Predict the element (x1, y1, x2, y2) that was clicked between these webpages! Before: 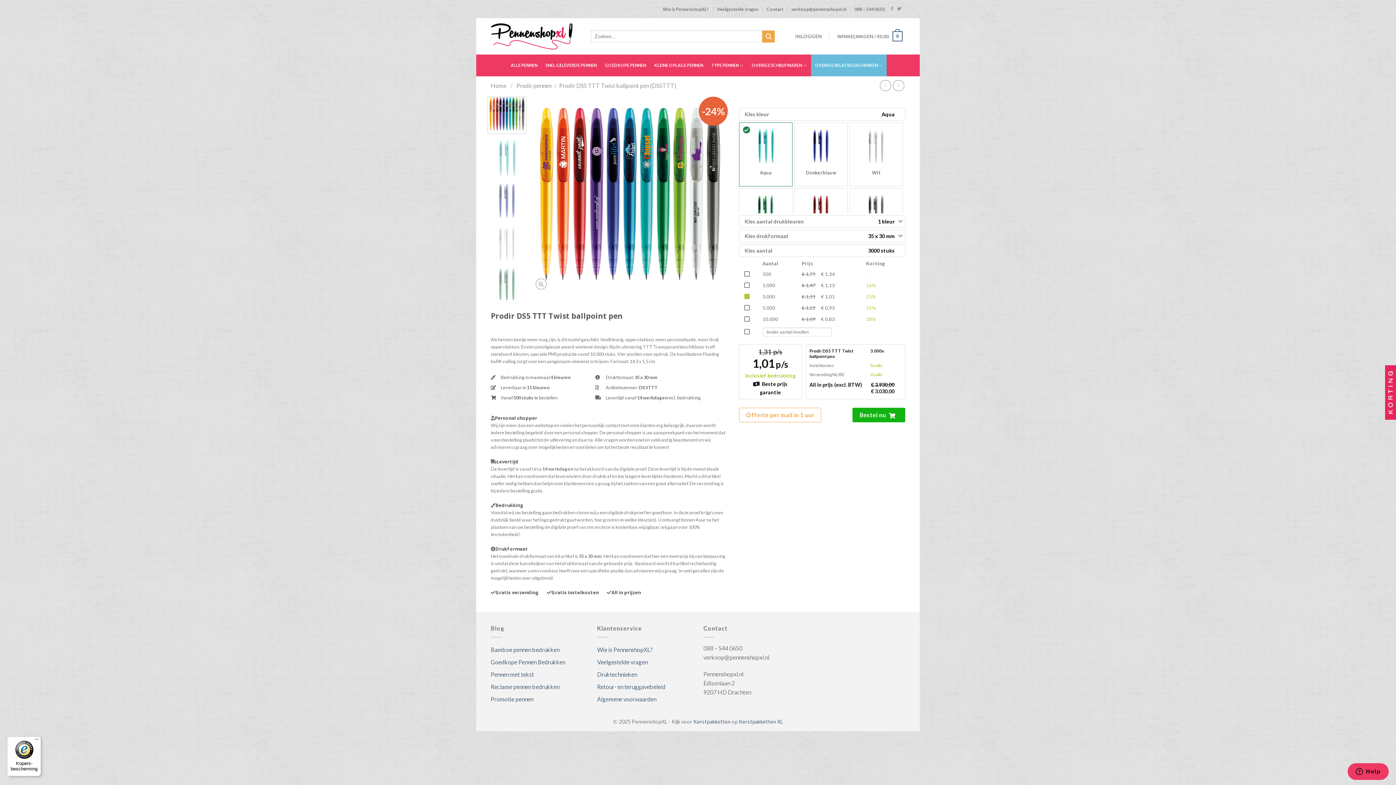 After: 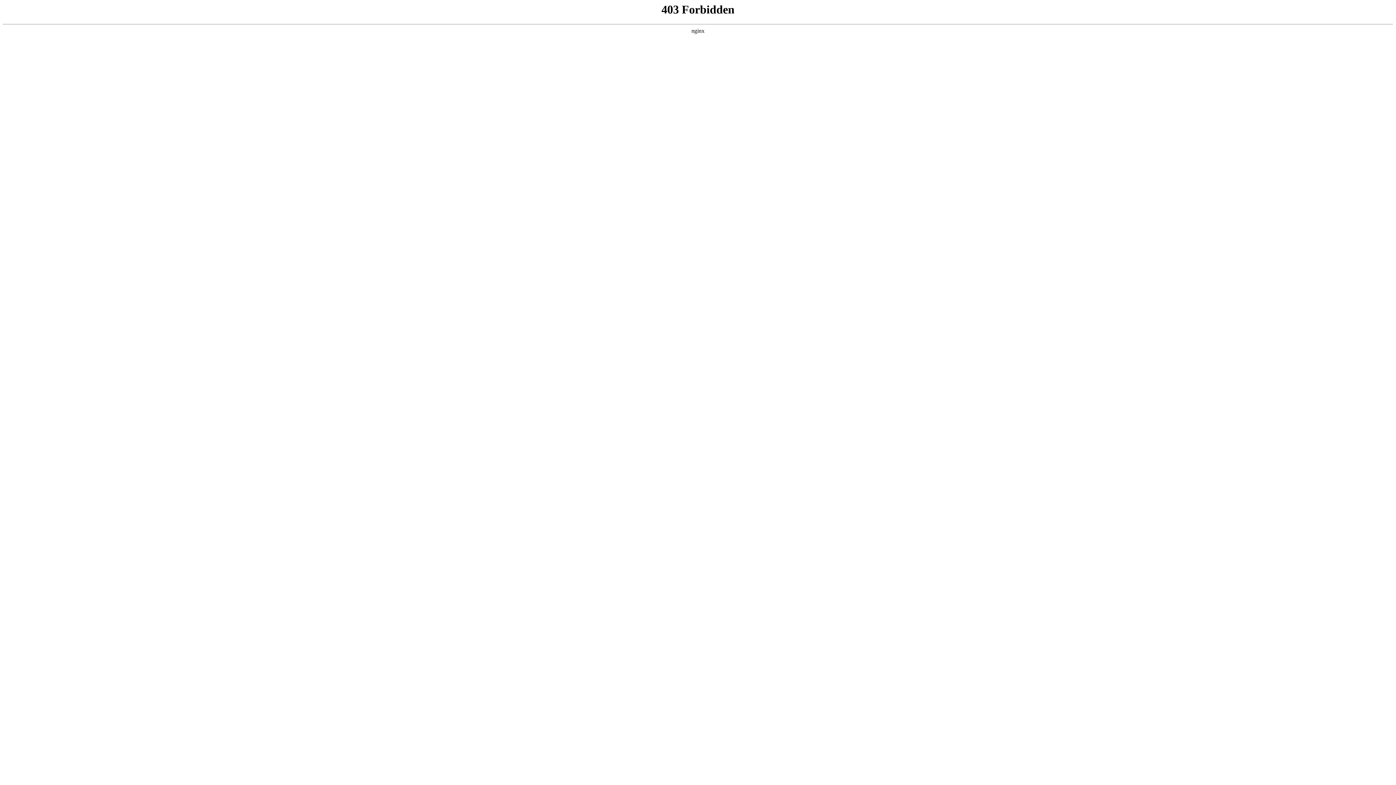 Action: bbox: (795, 30, 822, 42) label: INLOGGEN